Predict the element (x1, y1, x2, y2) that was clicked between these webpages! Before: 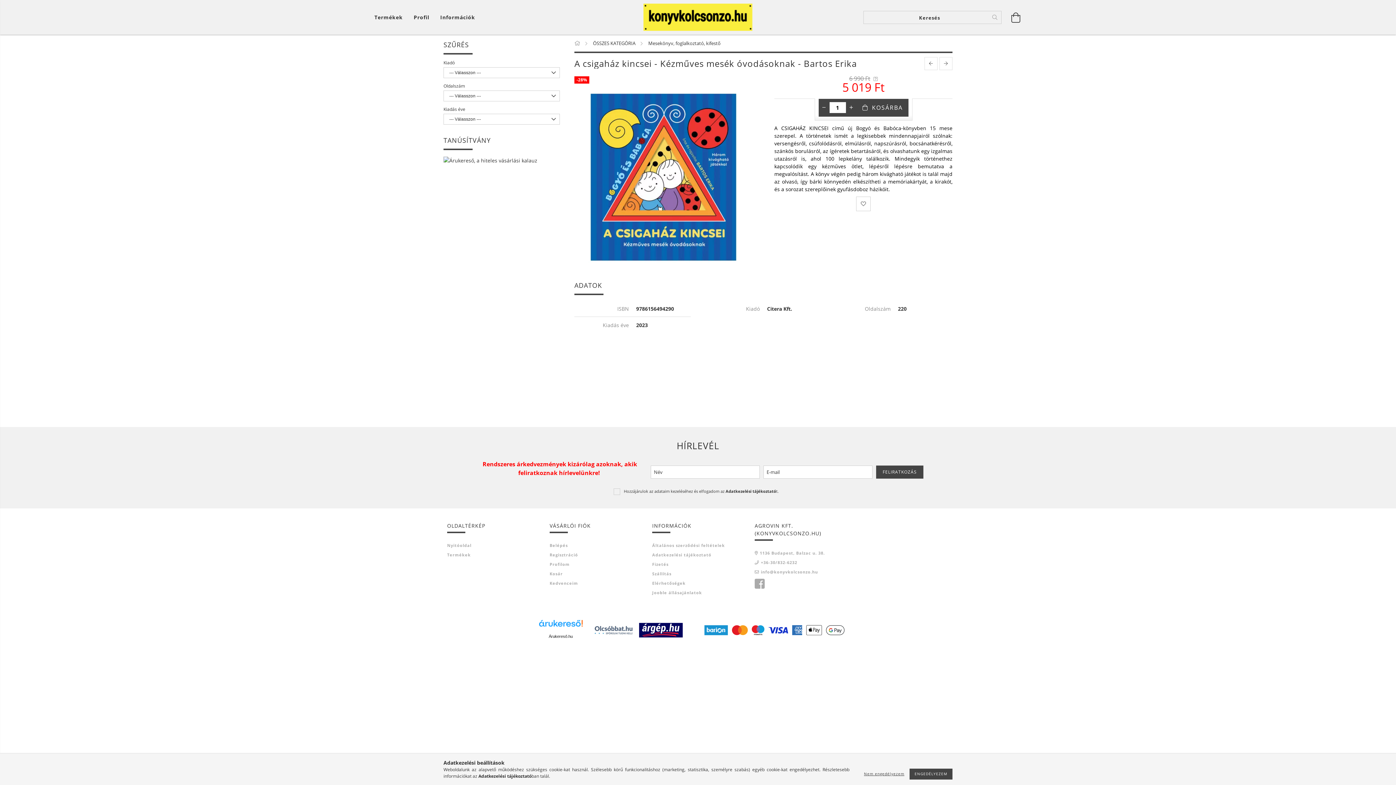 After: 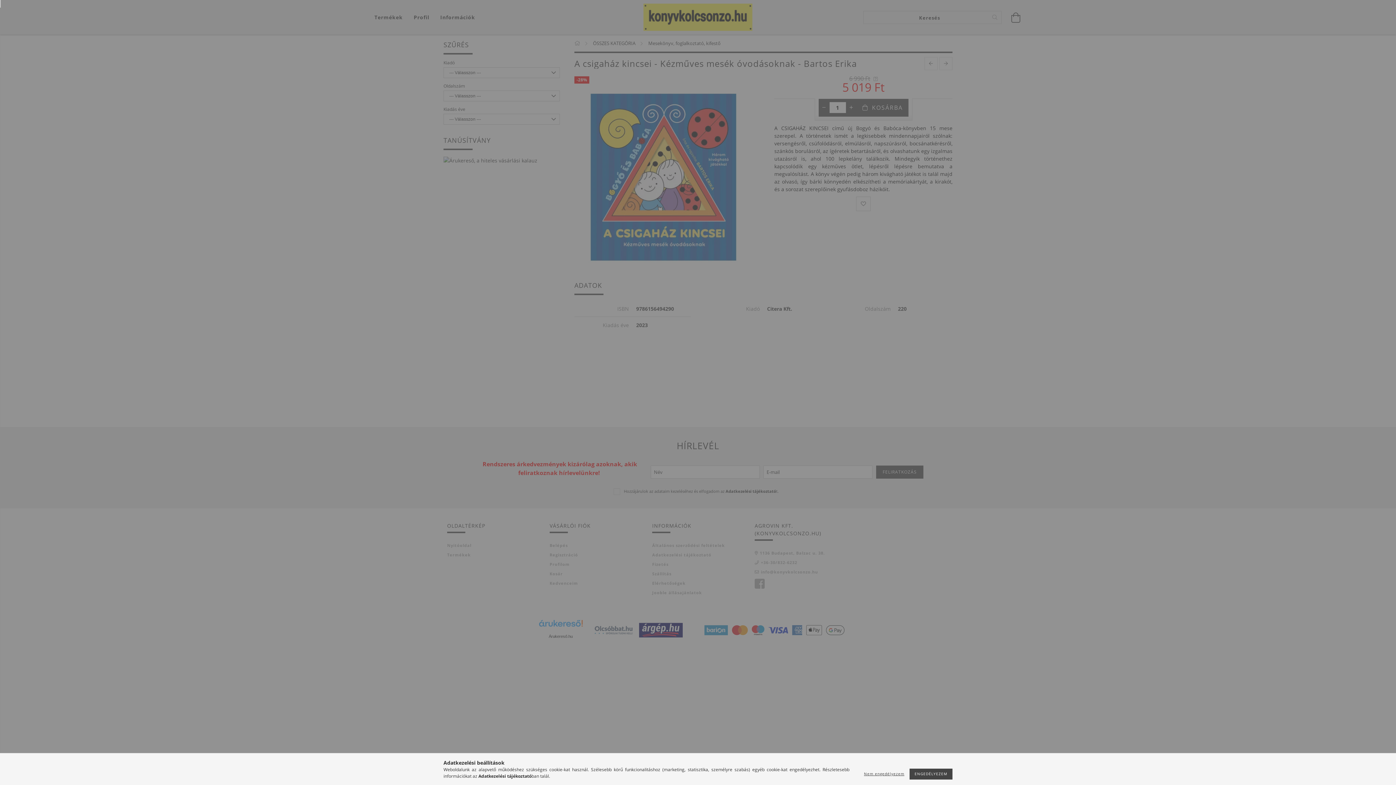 Action: label: Belépés bbox: (549, 542, 568, 548)